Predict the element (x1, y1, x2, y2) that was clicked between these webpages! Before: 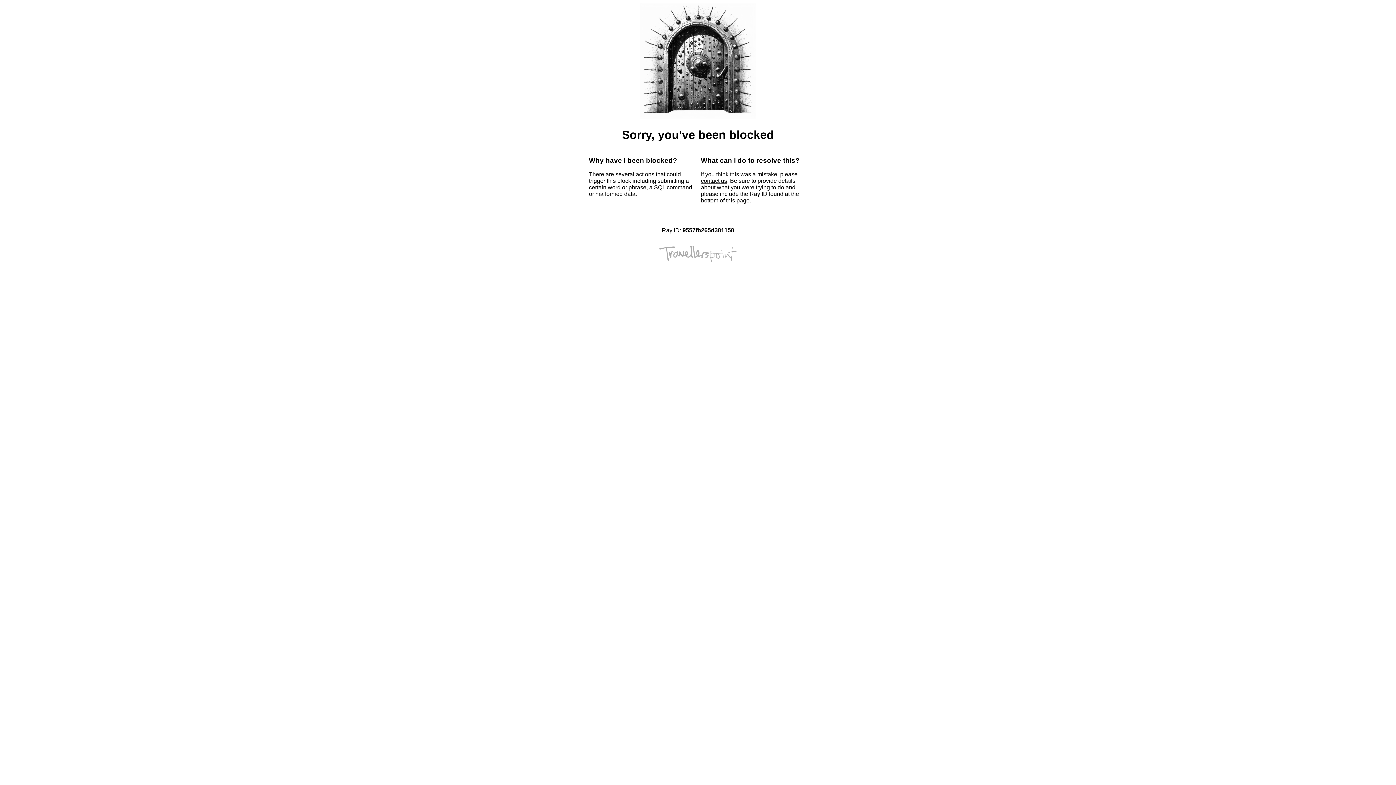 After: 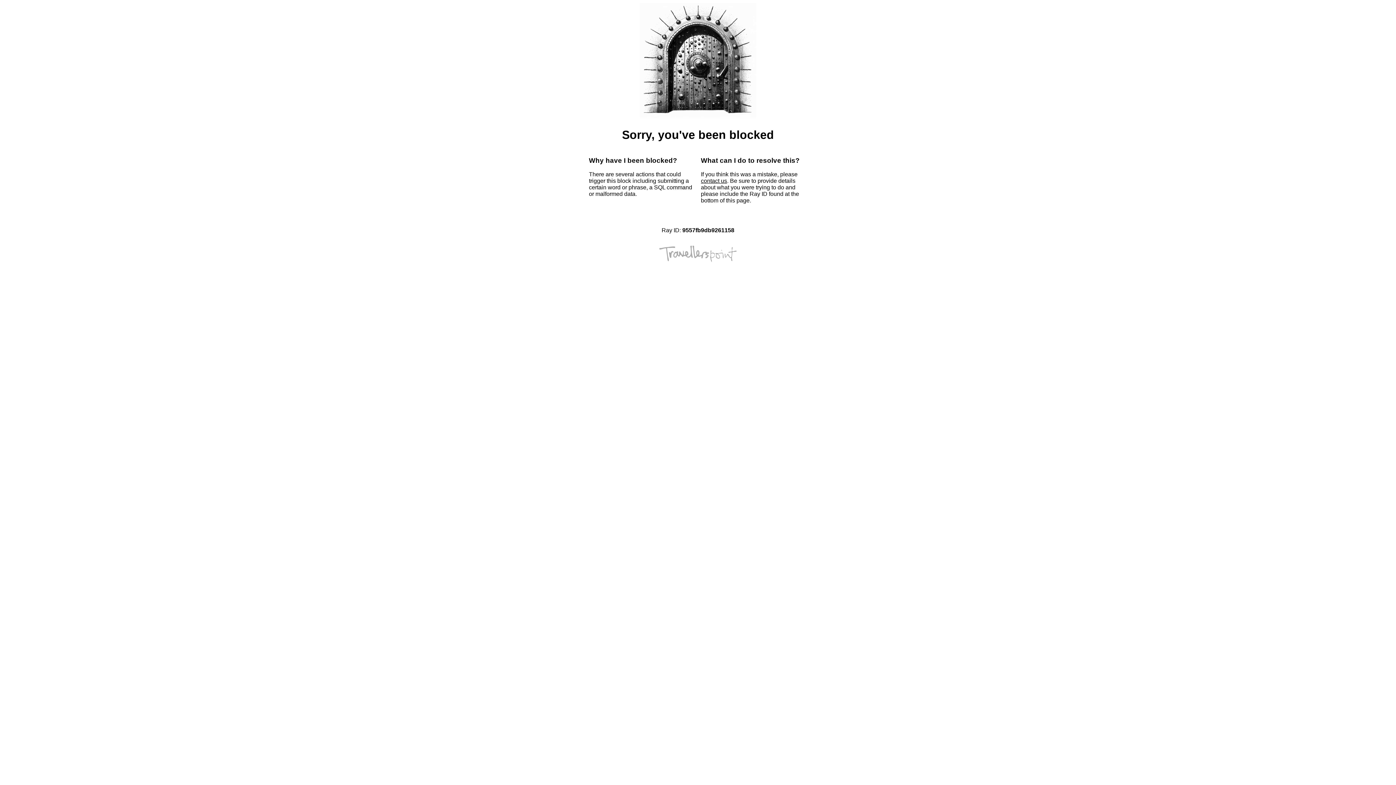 Action: label: contact us bbox: (701, 177, 727, 184)